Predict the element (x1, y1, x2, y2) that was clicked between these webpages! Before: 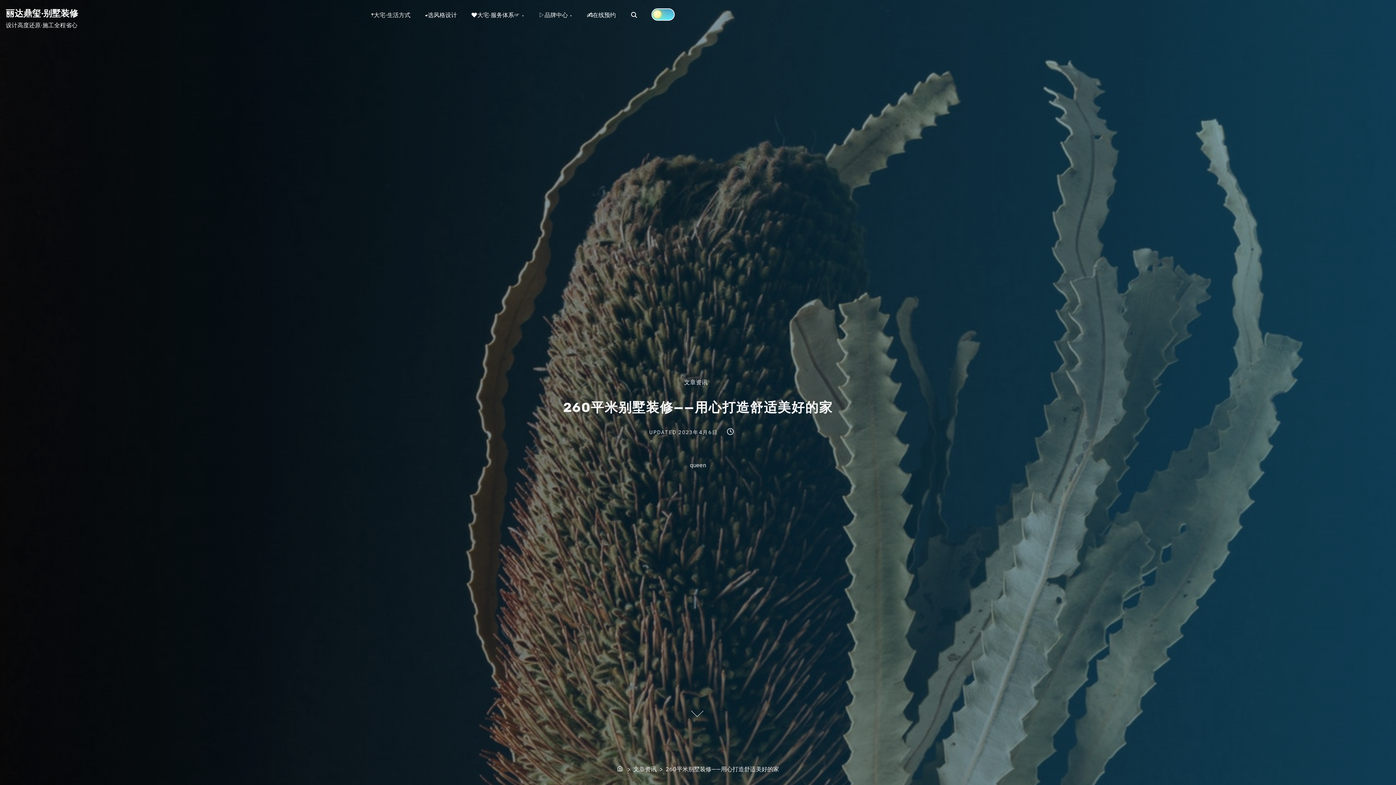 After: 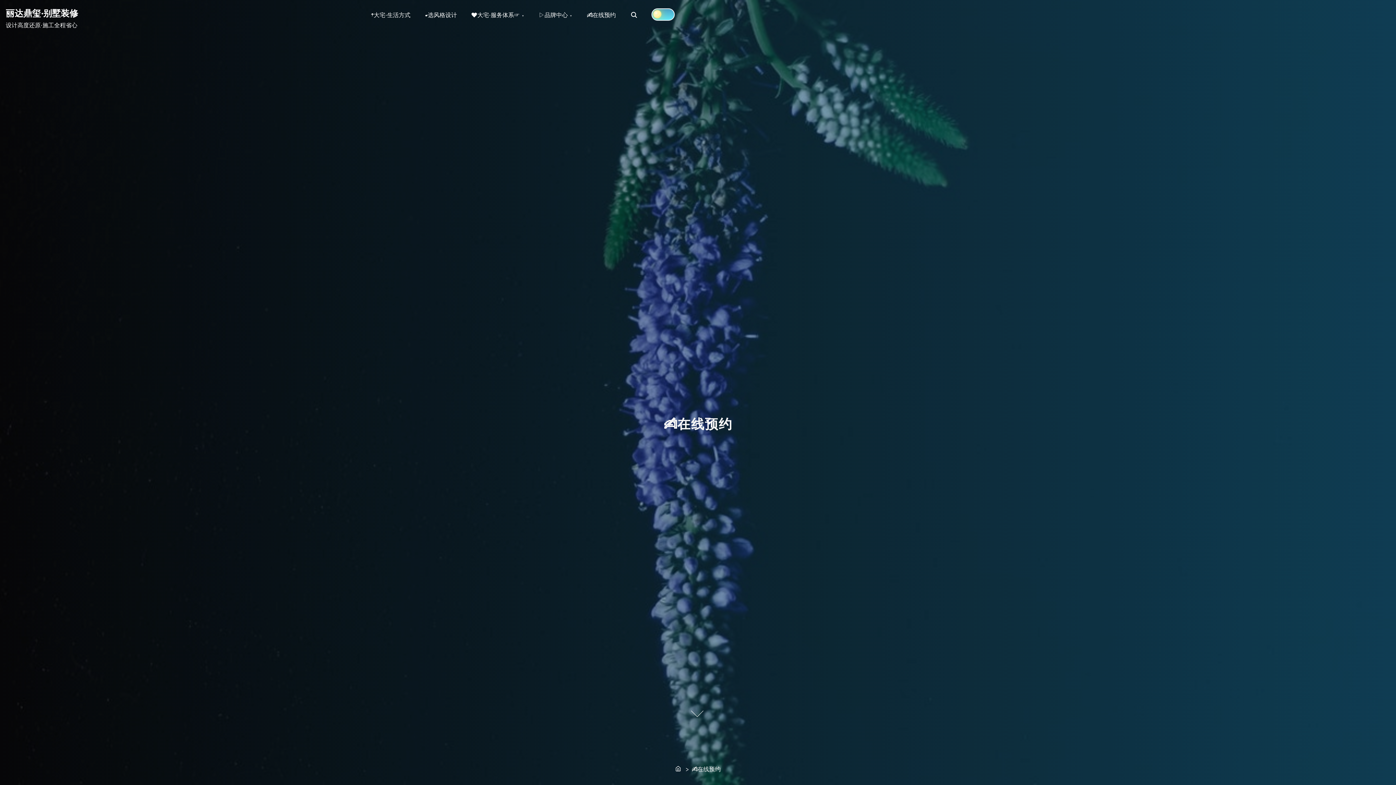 Action: bbox: (579, 2, 623, 27) label: ✍在线预约